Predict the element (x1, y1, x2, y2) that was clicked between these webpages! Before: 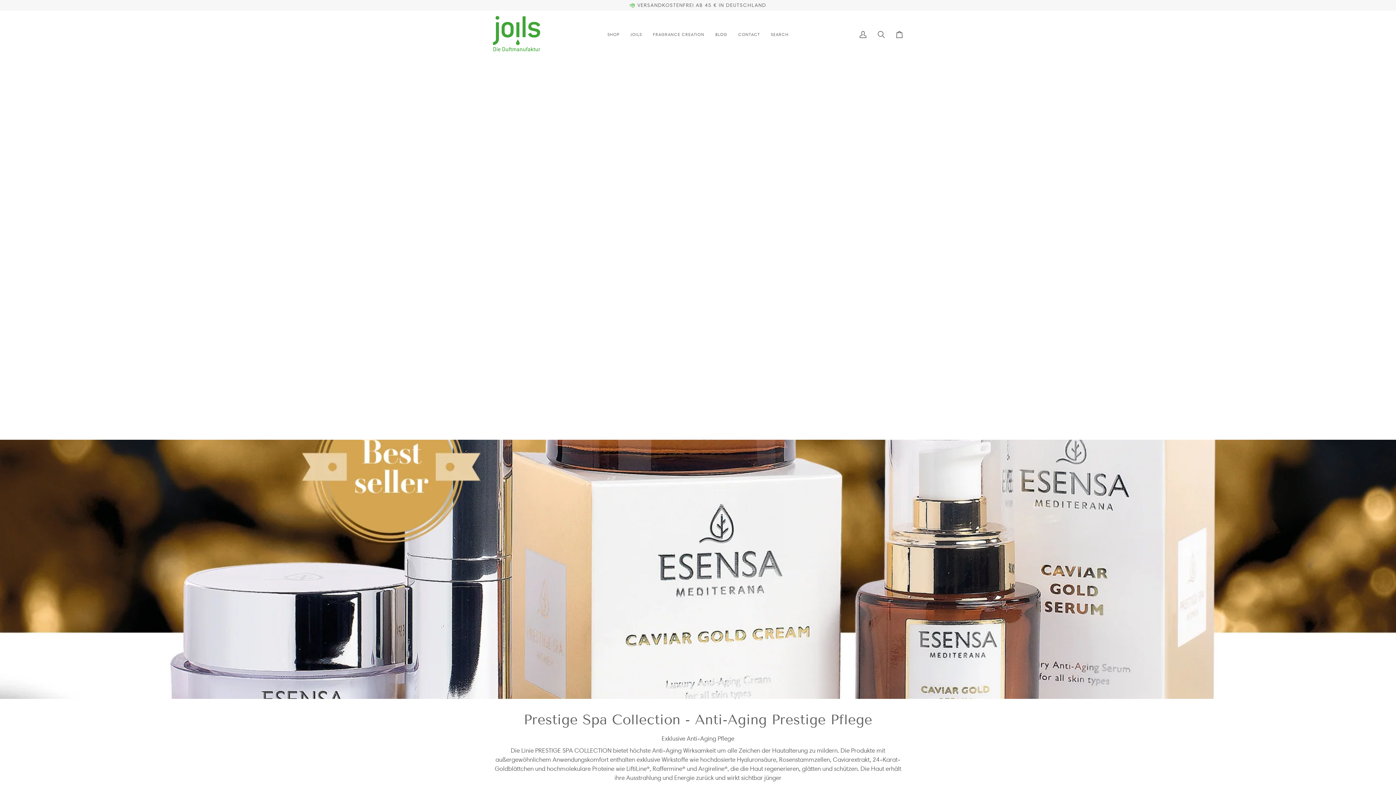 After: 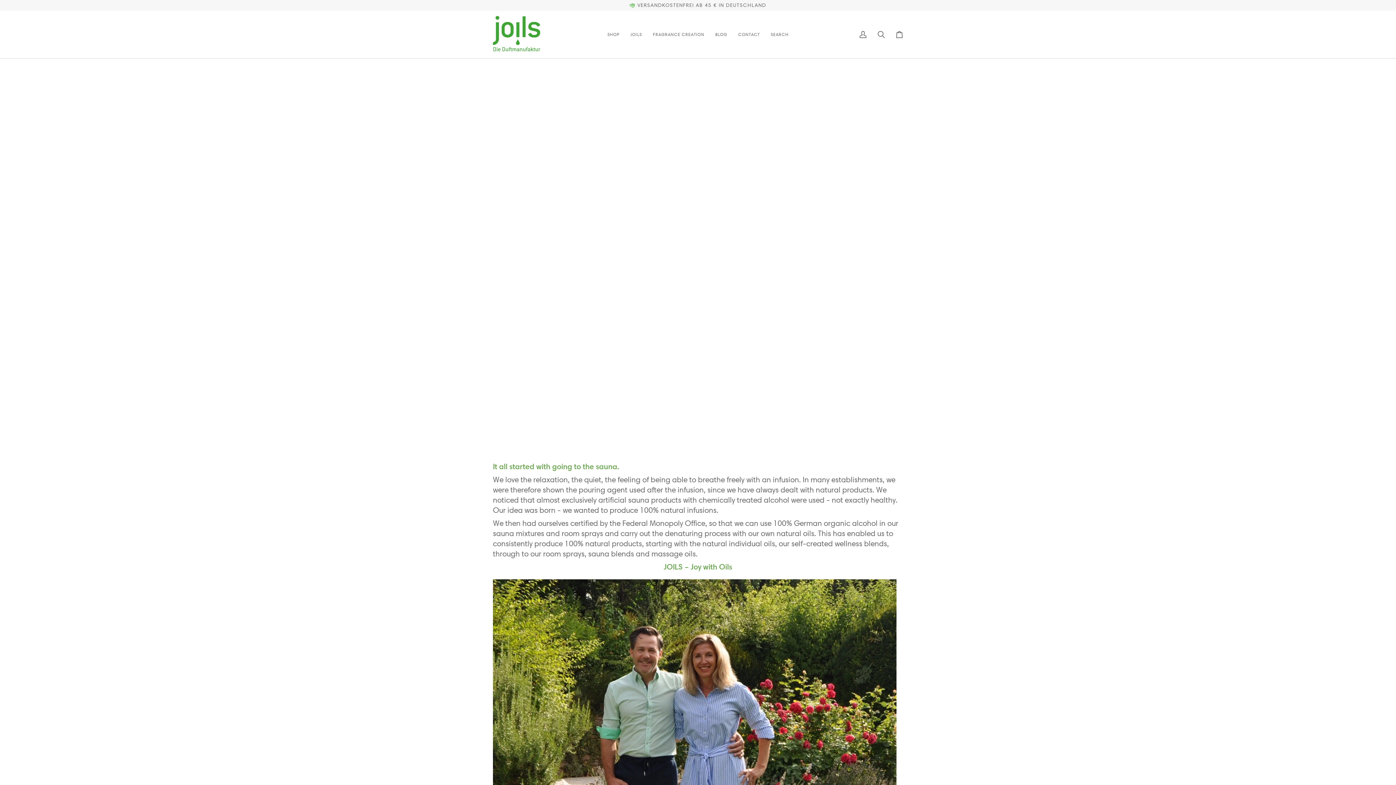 Action: label: JOILS bbox: (625, 10, 647, 58)